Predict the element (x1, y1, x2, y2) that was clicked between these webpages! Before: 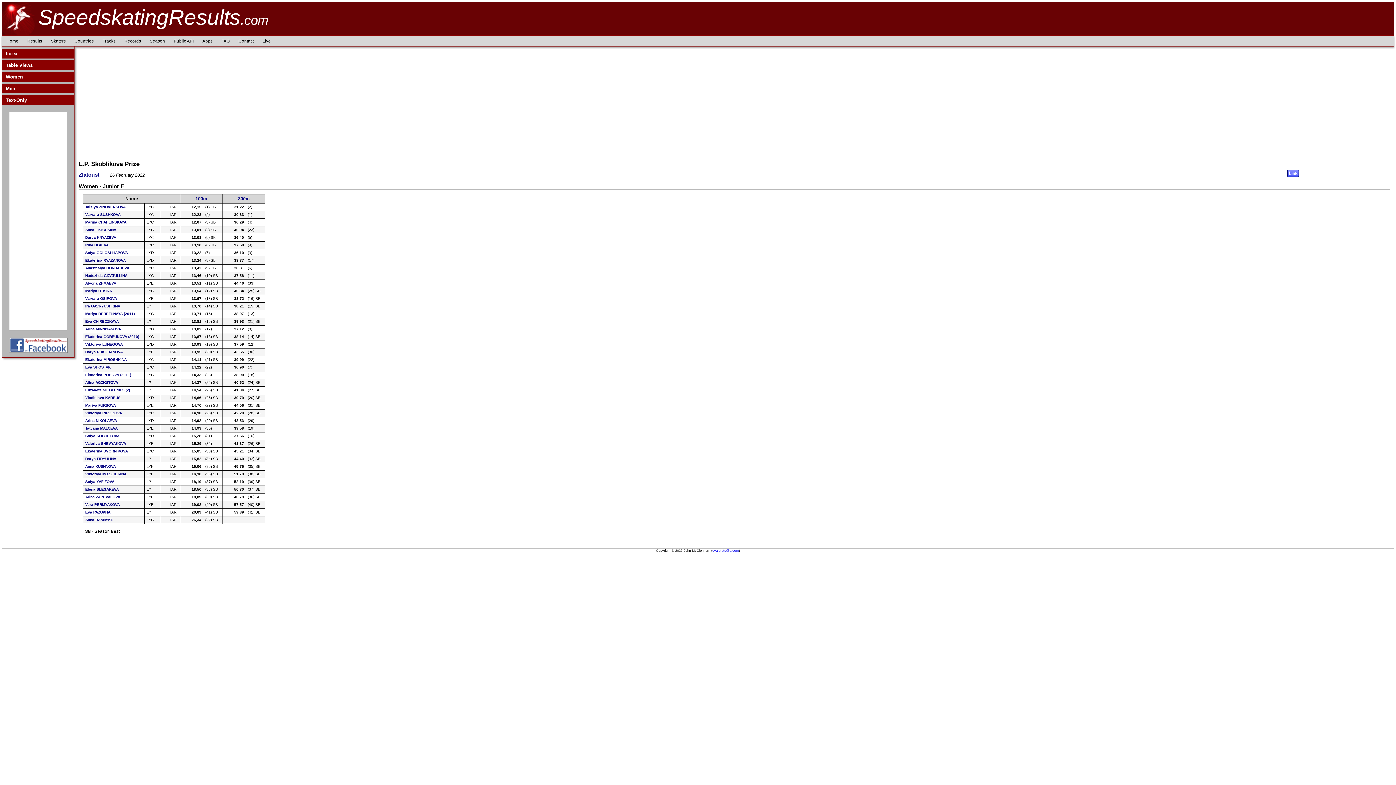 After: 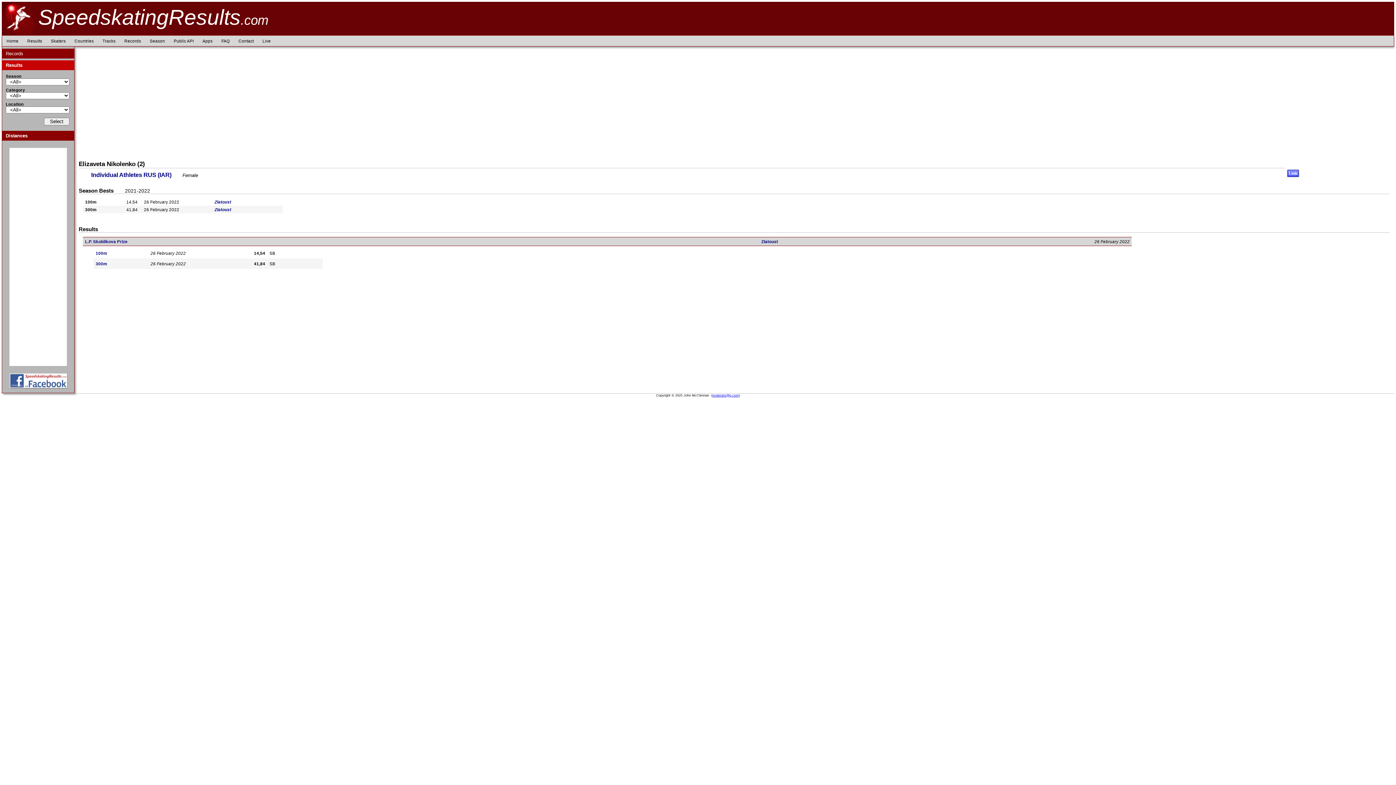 Action: label: Elizaveta NIKOLENKO (2) bbox: (85, 388, 130, 392)